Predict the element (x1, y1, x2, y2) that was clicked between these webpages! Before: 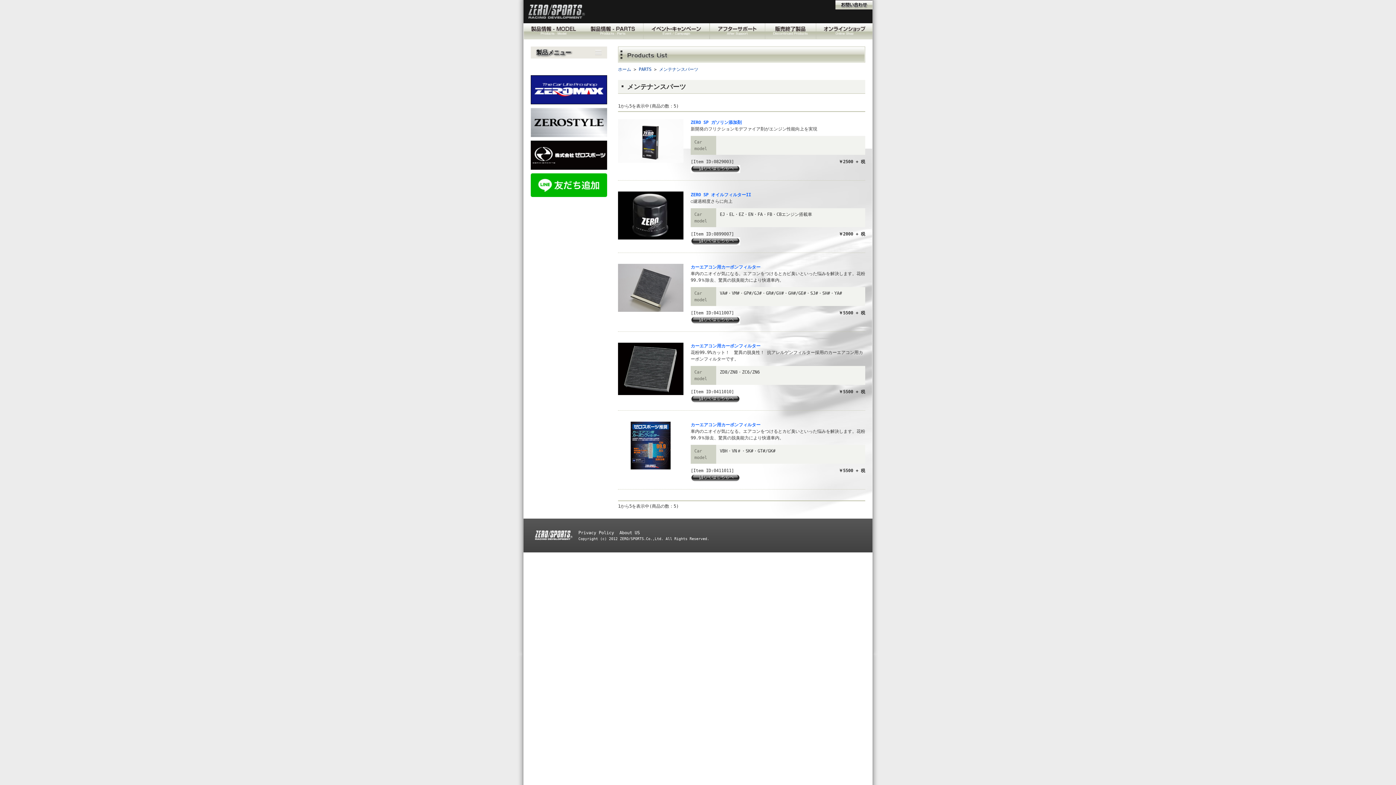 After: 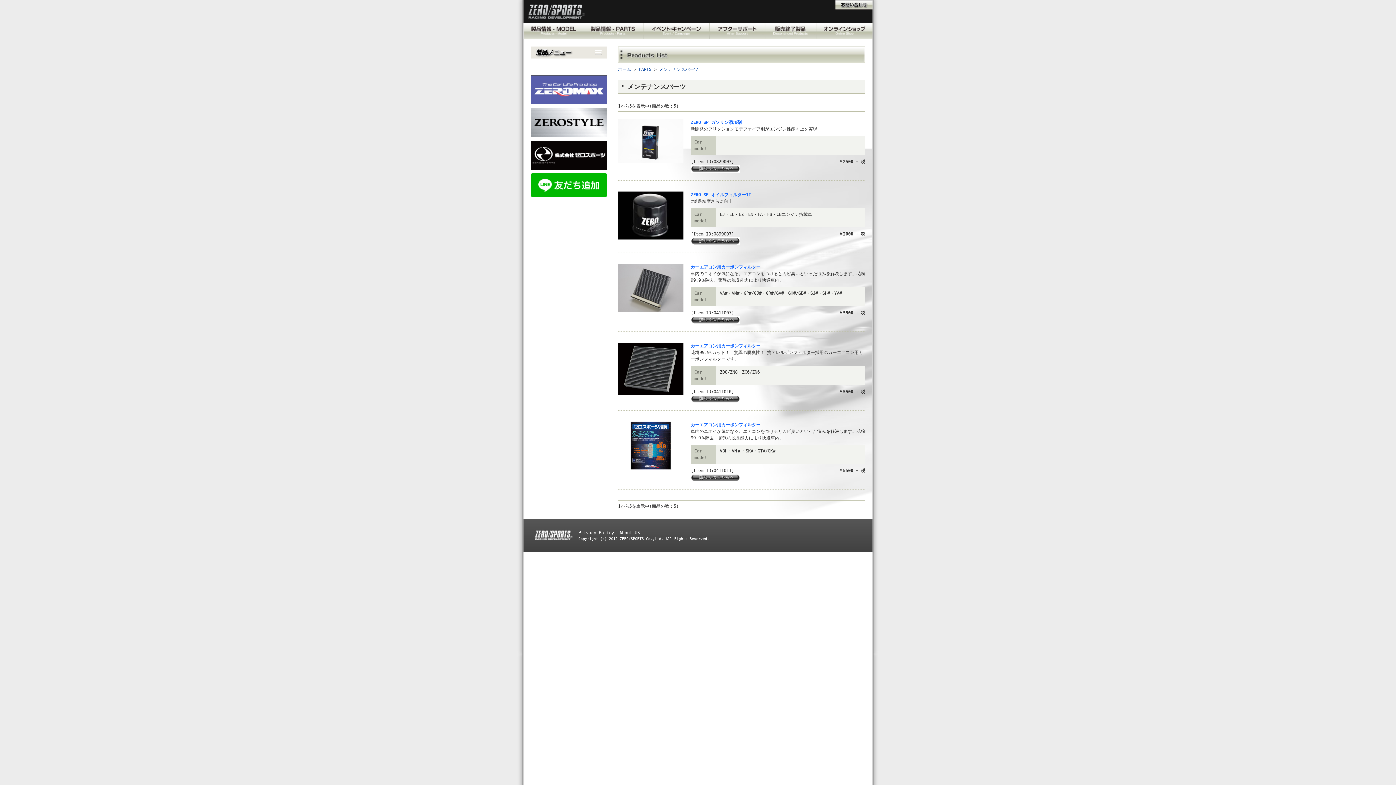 Action: bbox: (530, 76, 607, 81)